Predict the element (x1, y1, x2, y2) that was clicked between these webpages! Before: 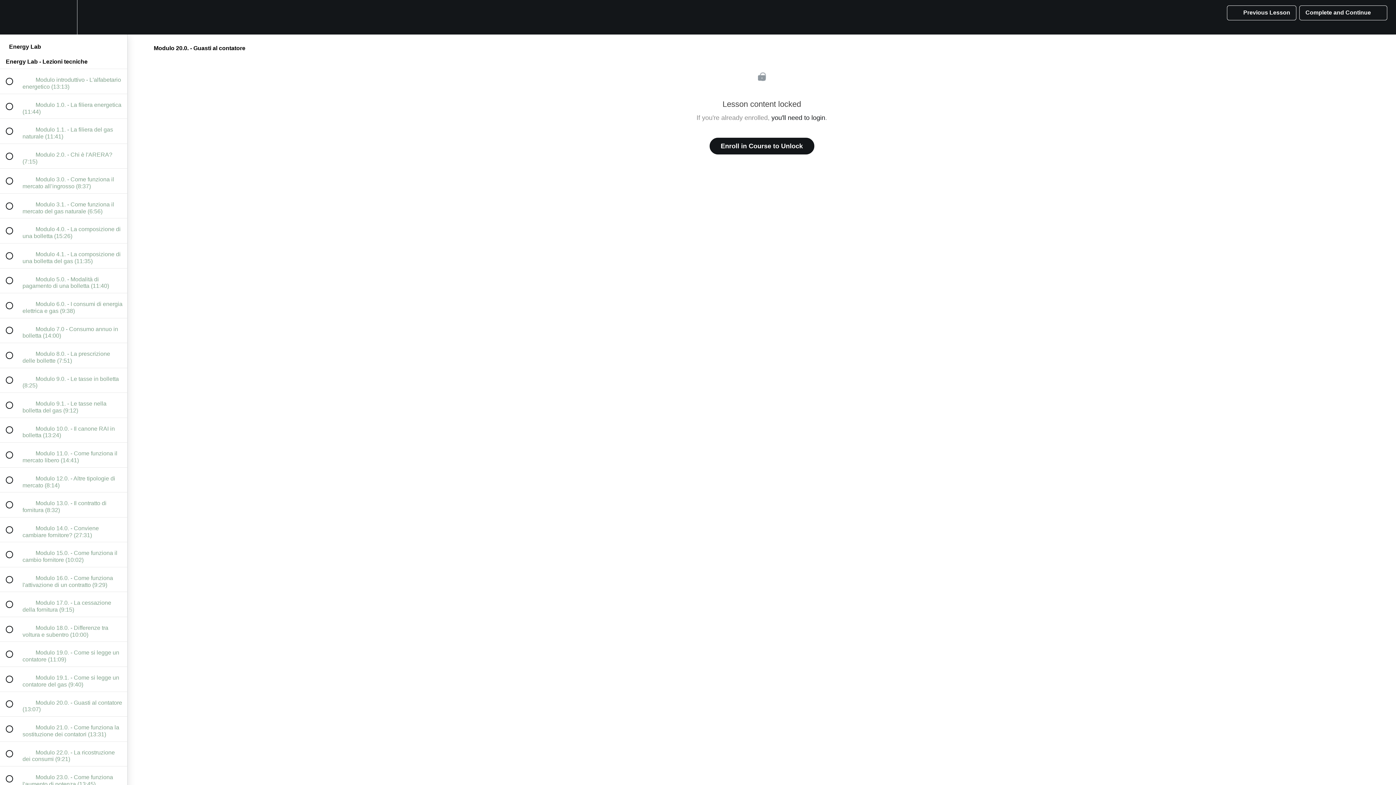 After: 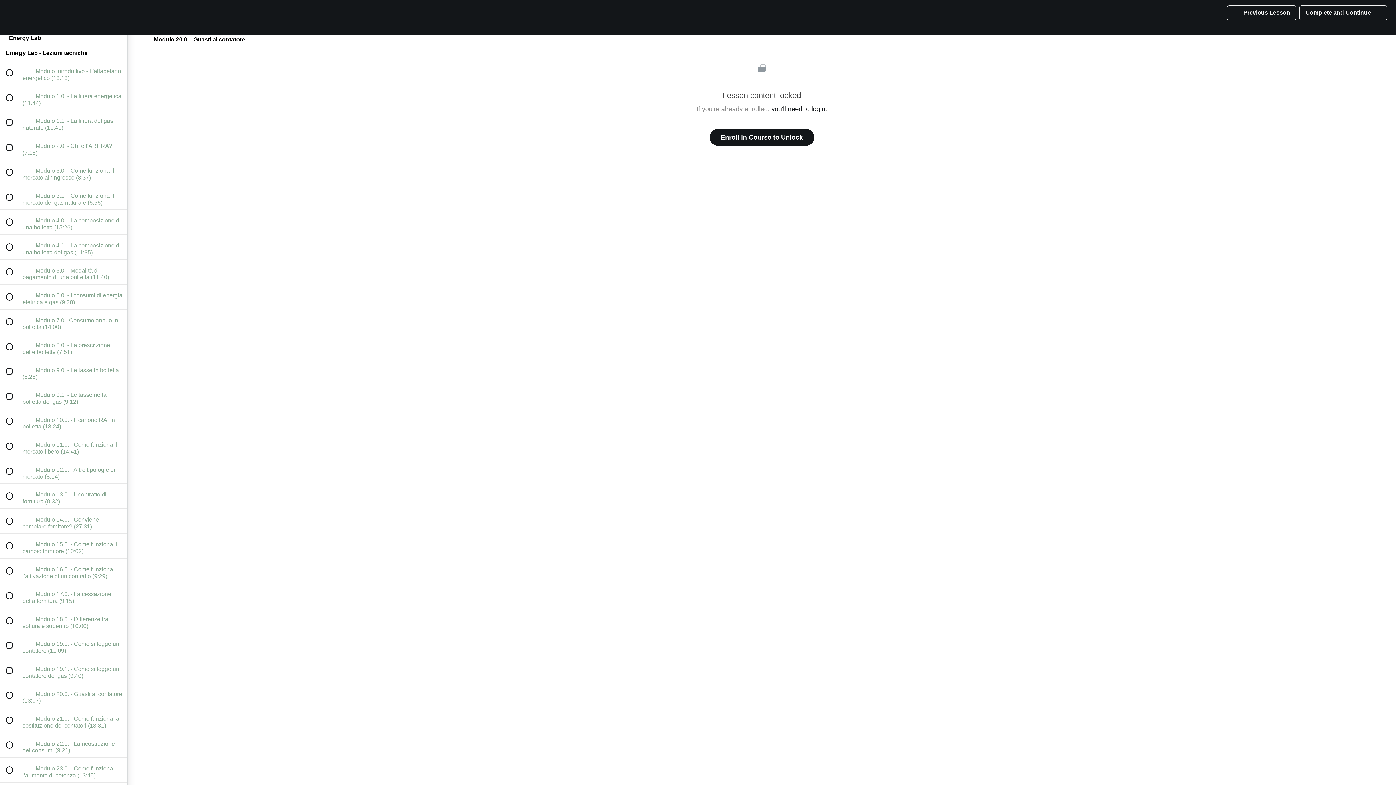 Action: label: Course Sidebar bbox: (100, 0, 127, 34)